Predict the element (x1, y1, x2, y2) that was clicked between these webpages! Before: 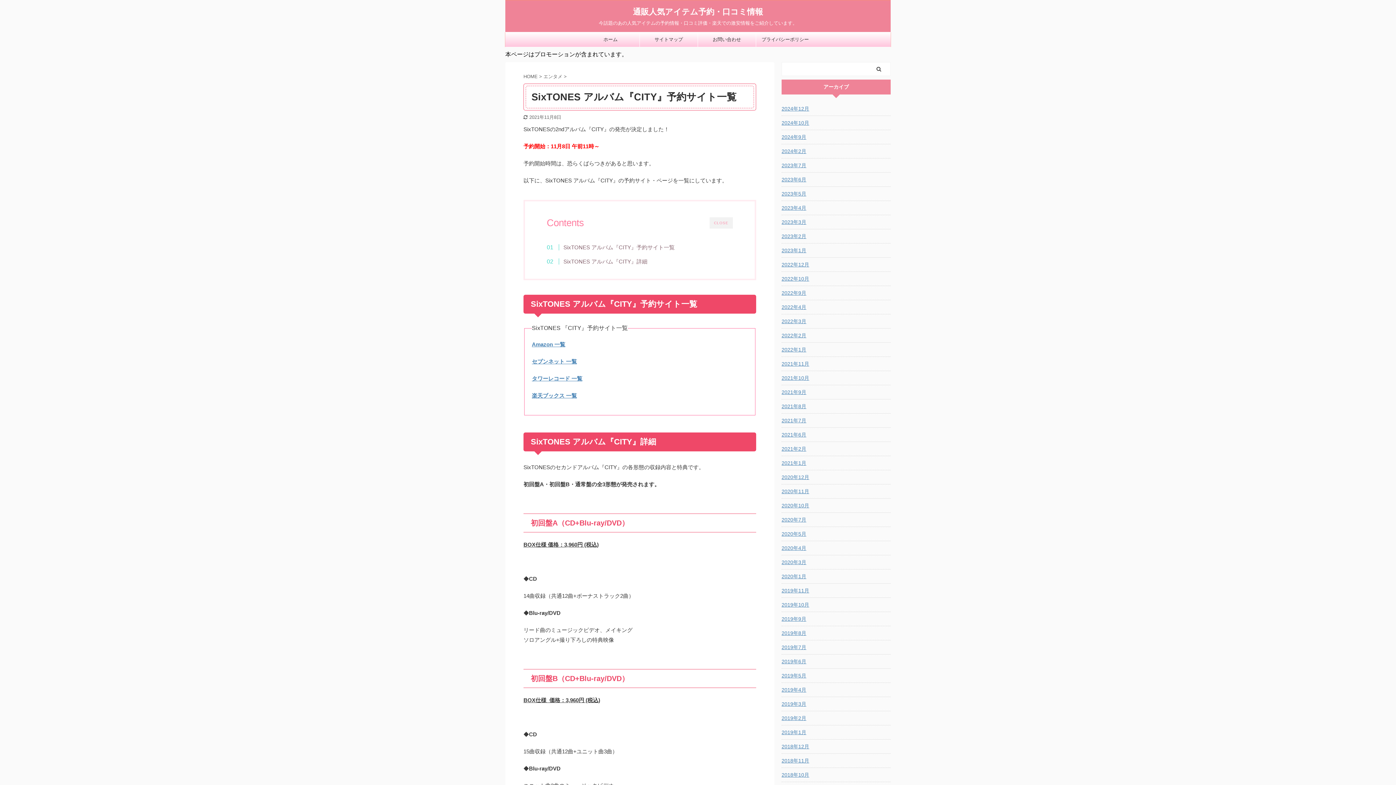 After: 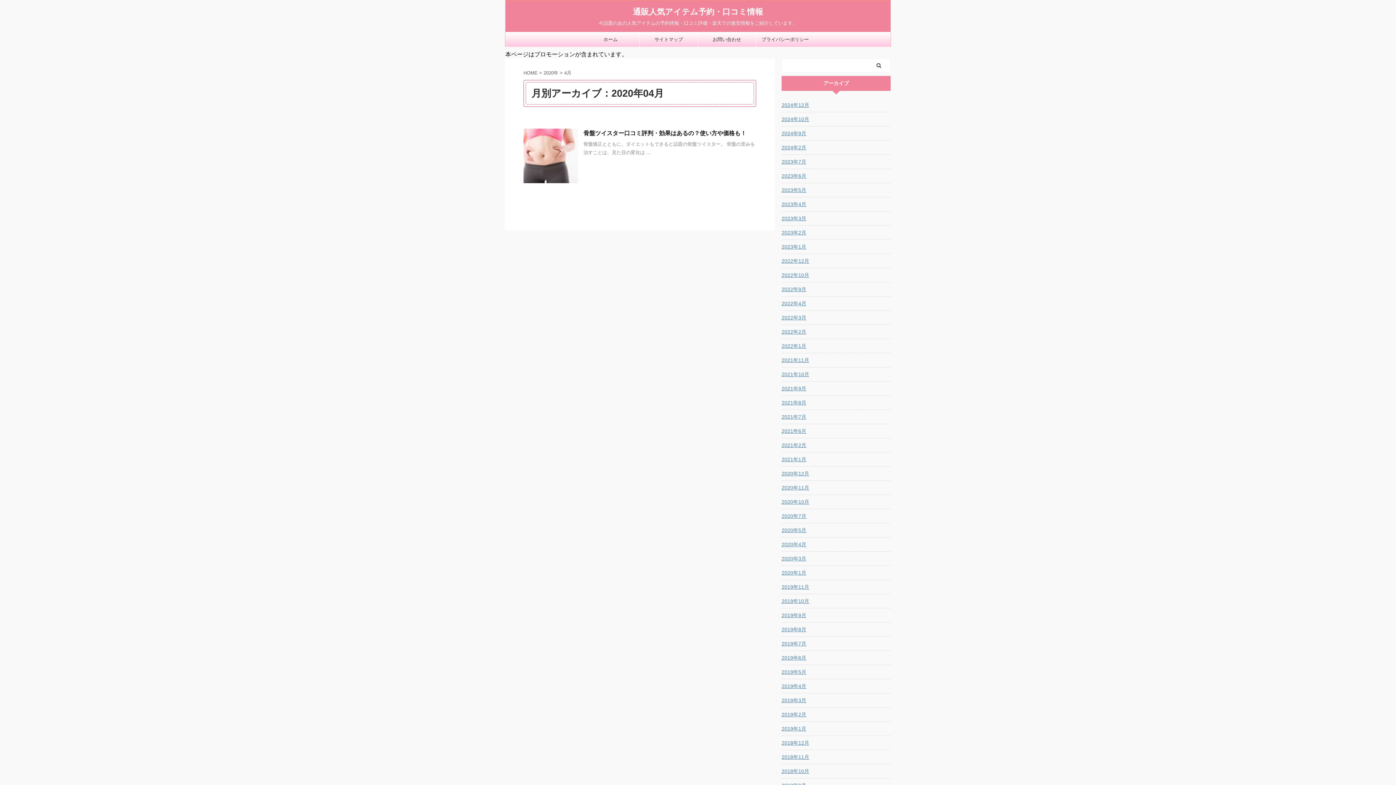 Action: label: 2020年4月 bbox: (781, 541, 890, 554)